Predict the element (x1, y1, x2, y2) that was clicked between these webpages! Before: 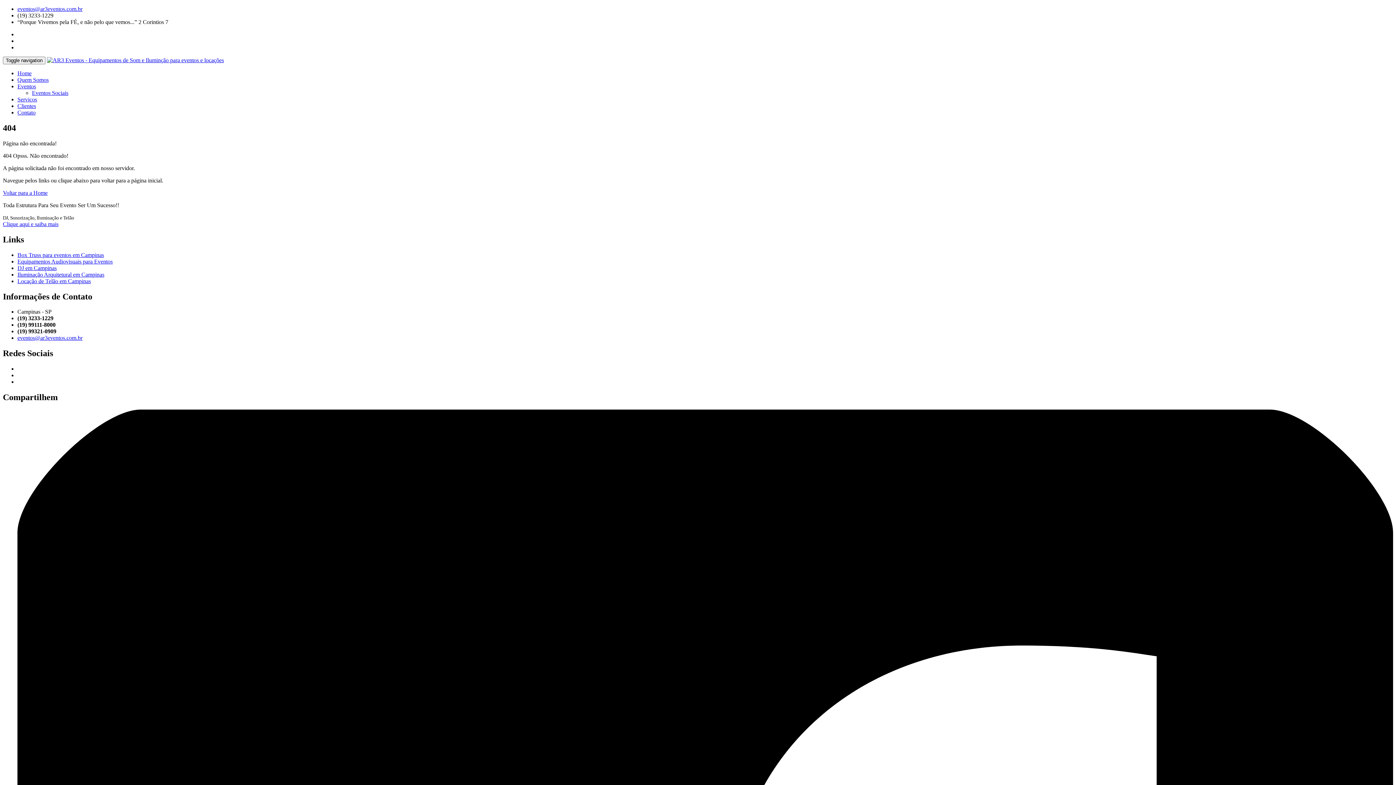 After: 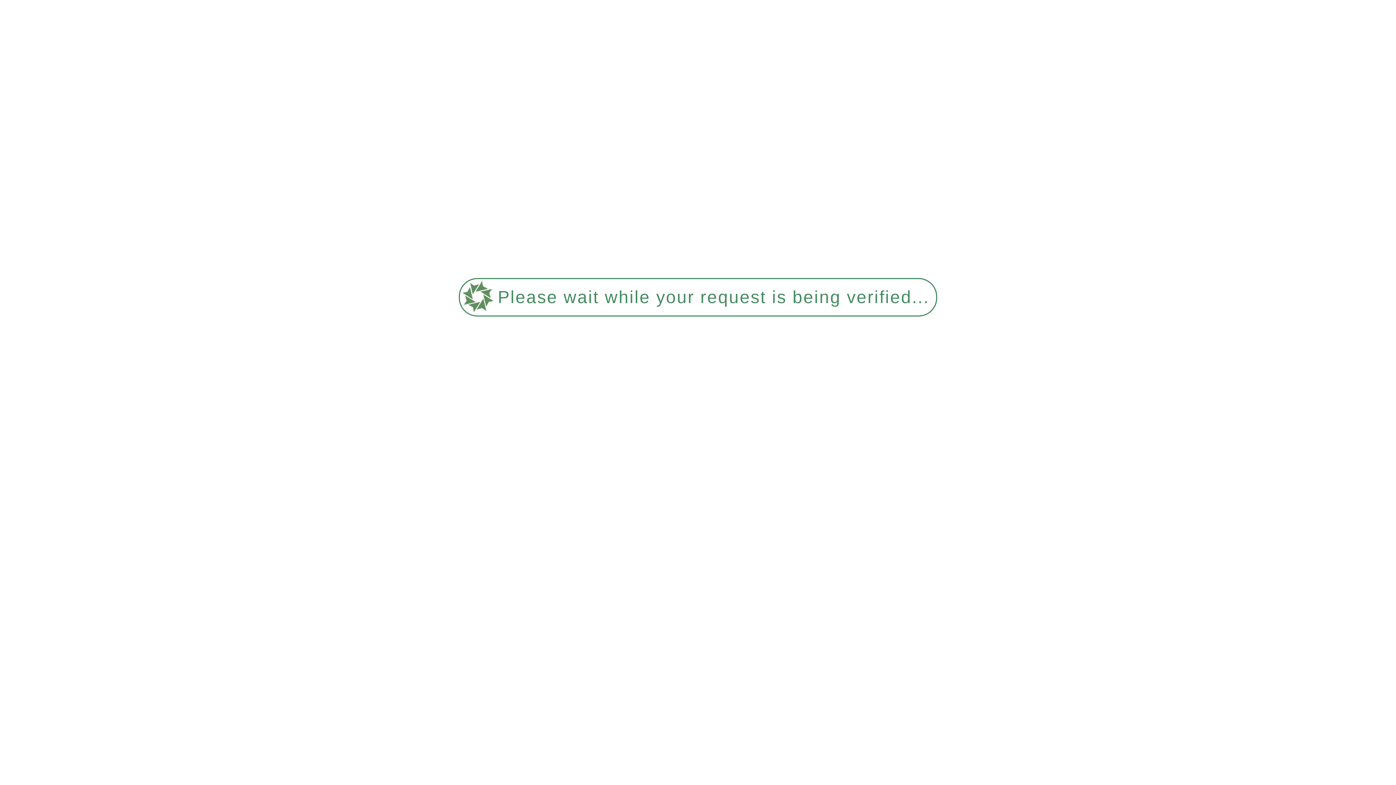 Action: bbox: (17, 278, 90, 284) label: Locação de Telão em Campinas